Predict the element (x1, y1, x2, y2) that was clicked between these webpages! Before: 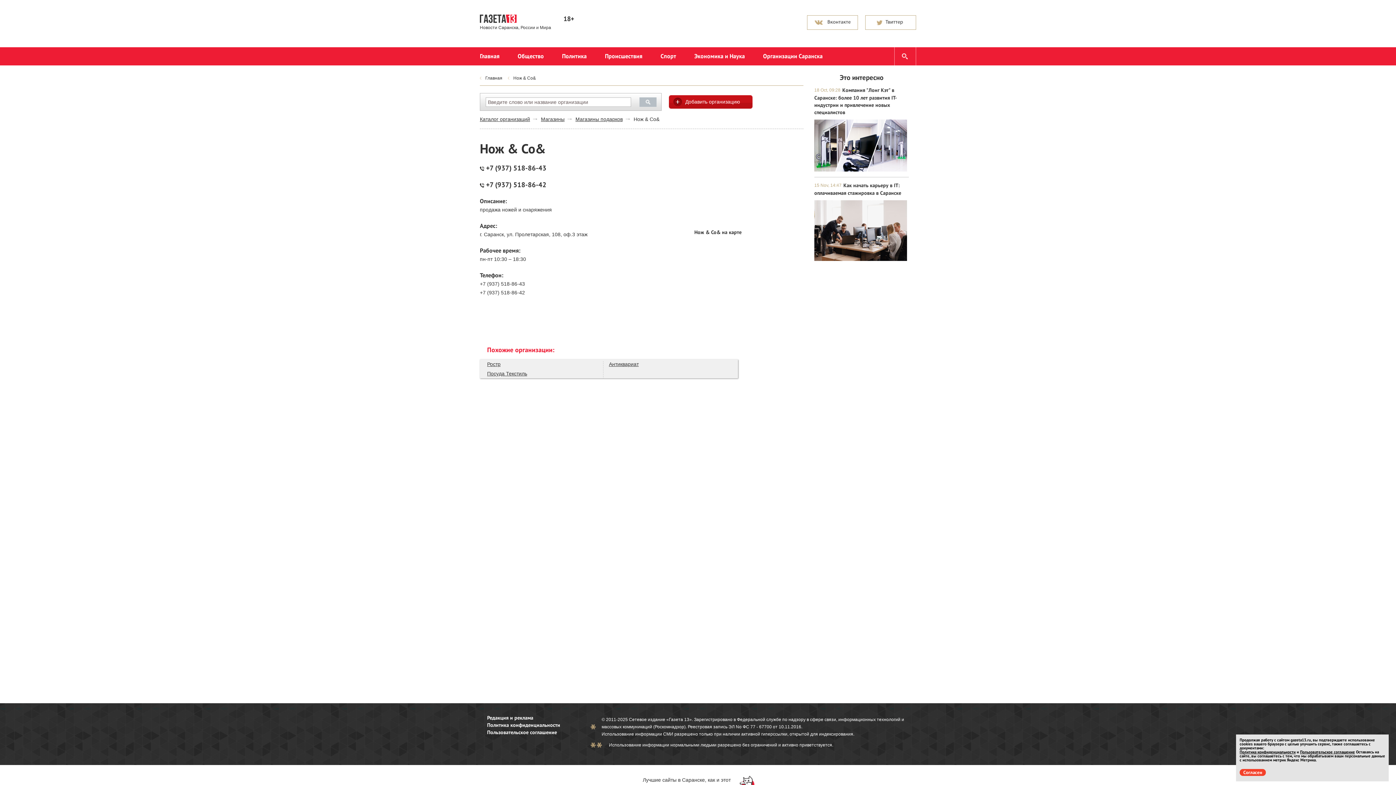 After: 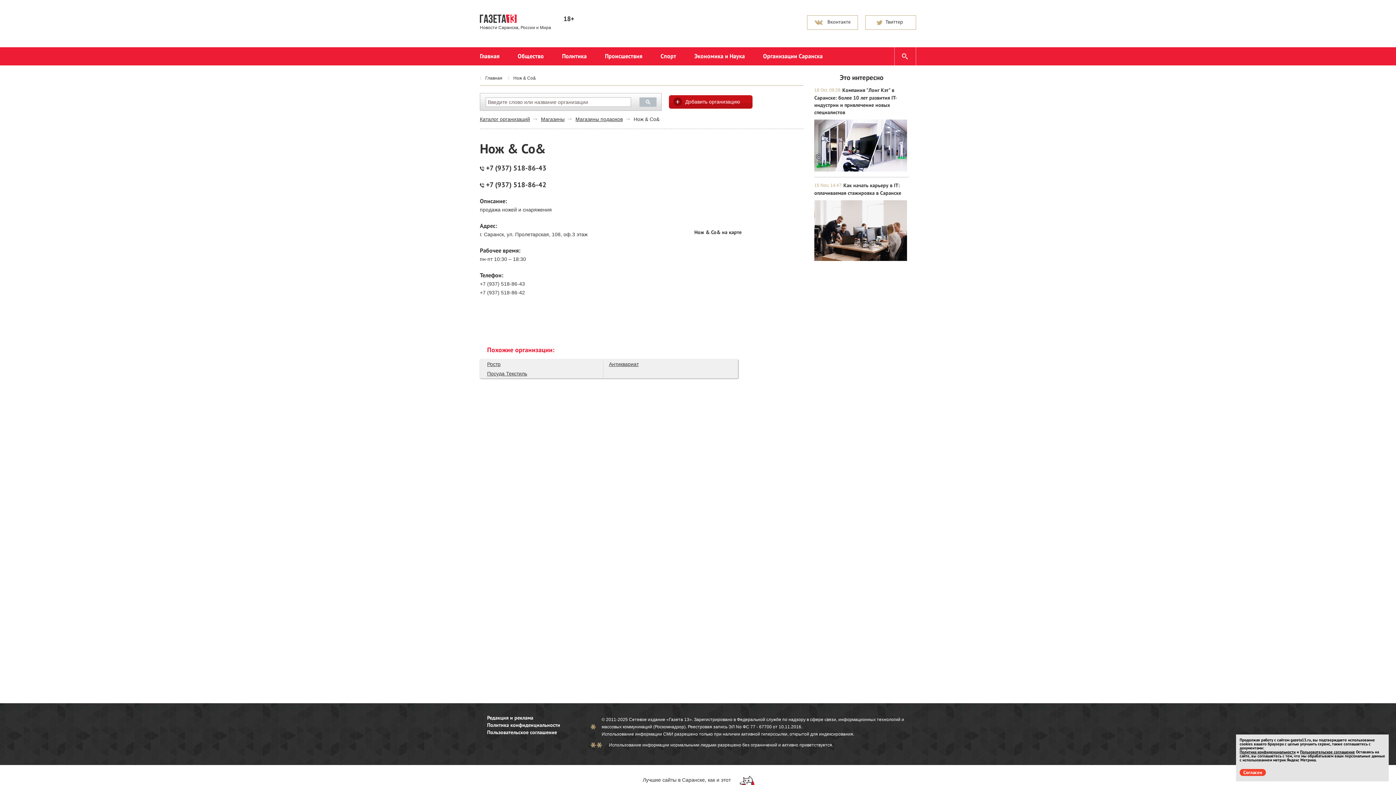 Action: label: Нож & Co& bbox: (508, 75, 541, 80)